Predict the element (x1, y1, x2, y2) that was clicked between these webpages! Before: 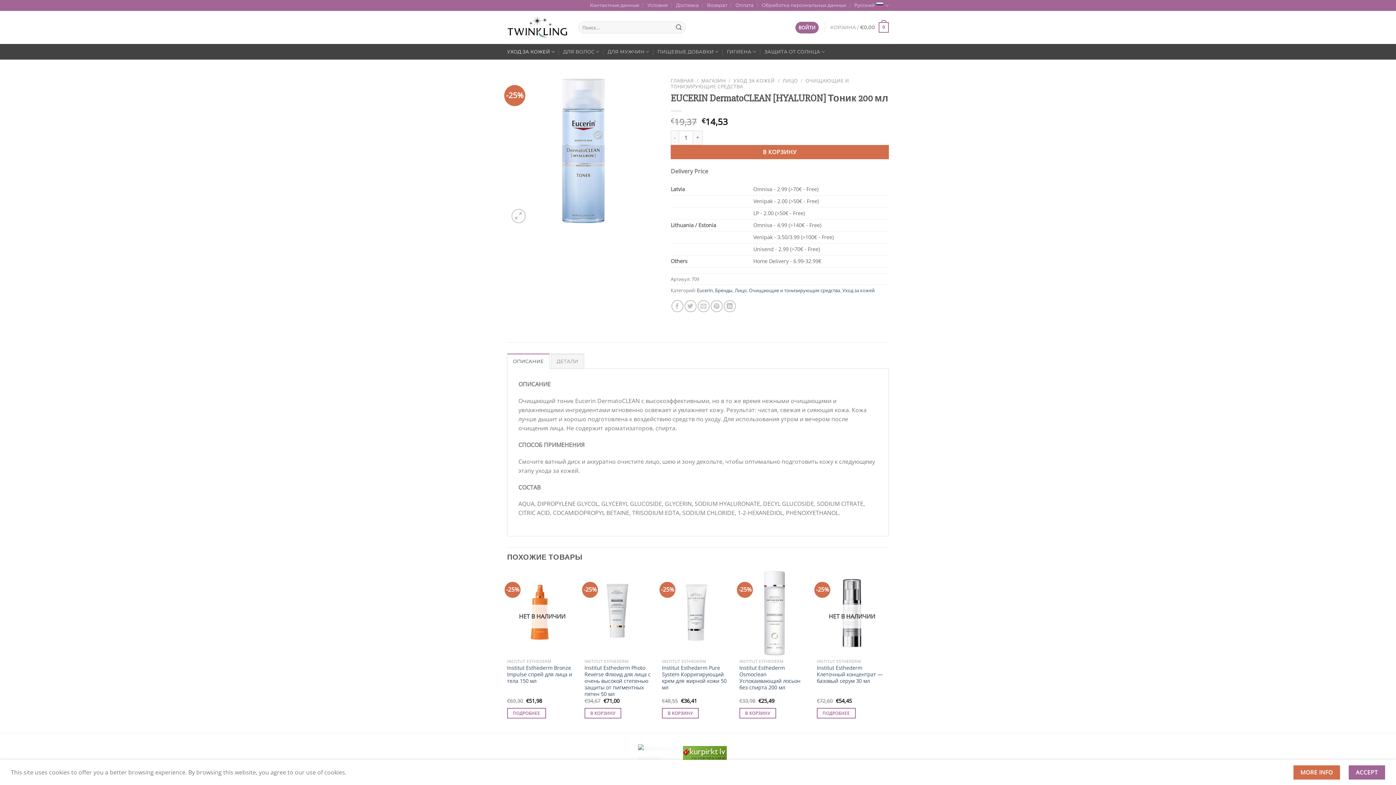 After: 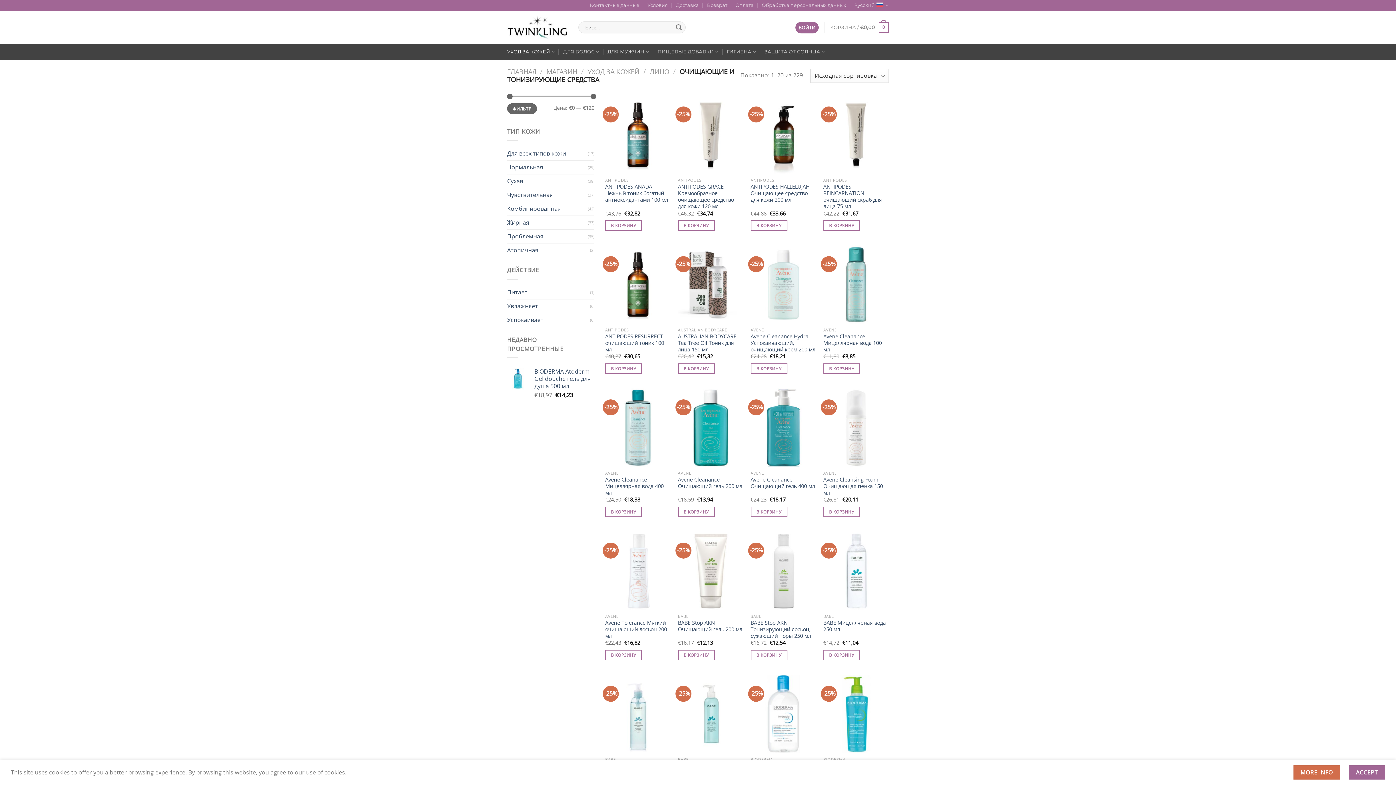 Action: label: Очищающие и тонизирующие средства bbox: (749, 287, 840, 293)